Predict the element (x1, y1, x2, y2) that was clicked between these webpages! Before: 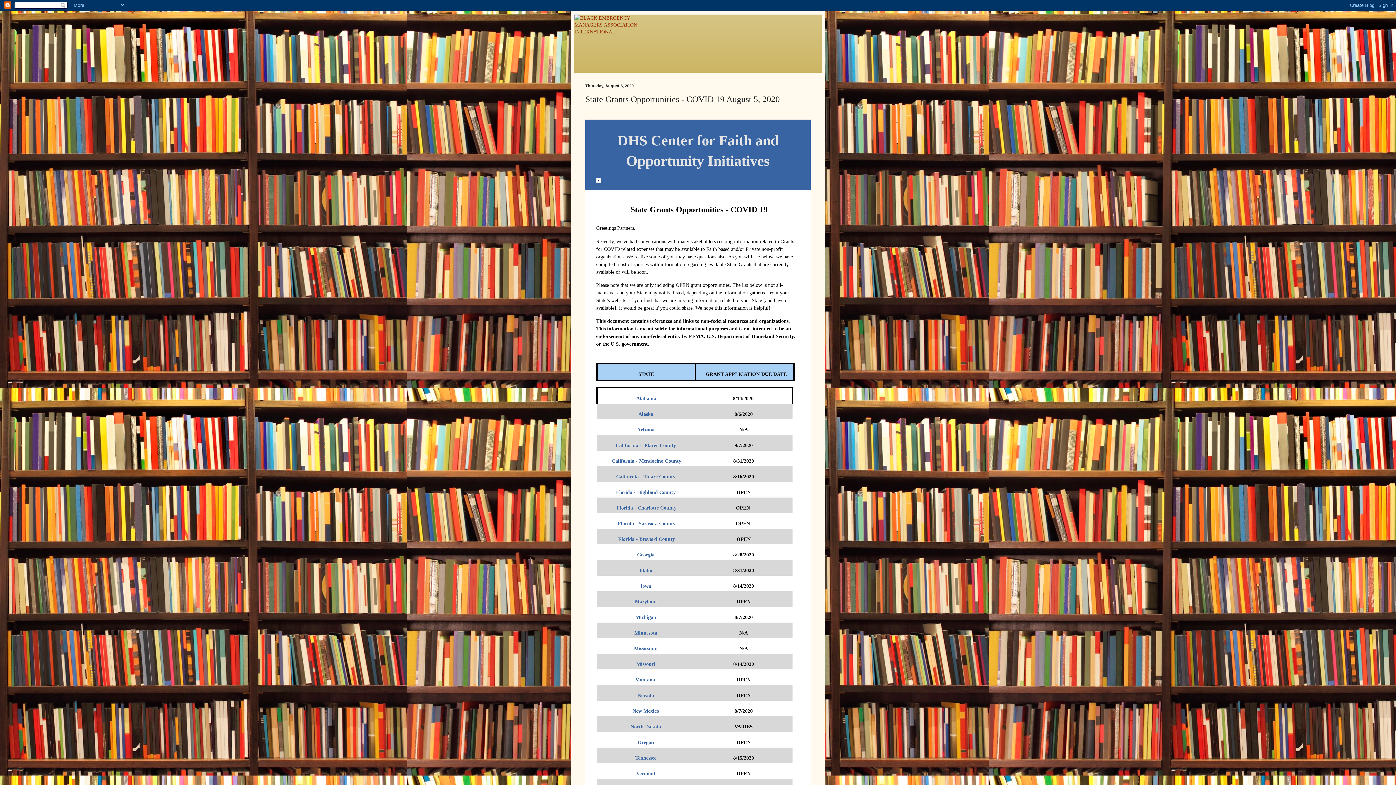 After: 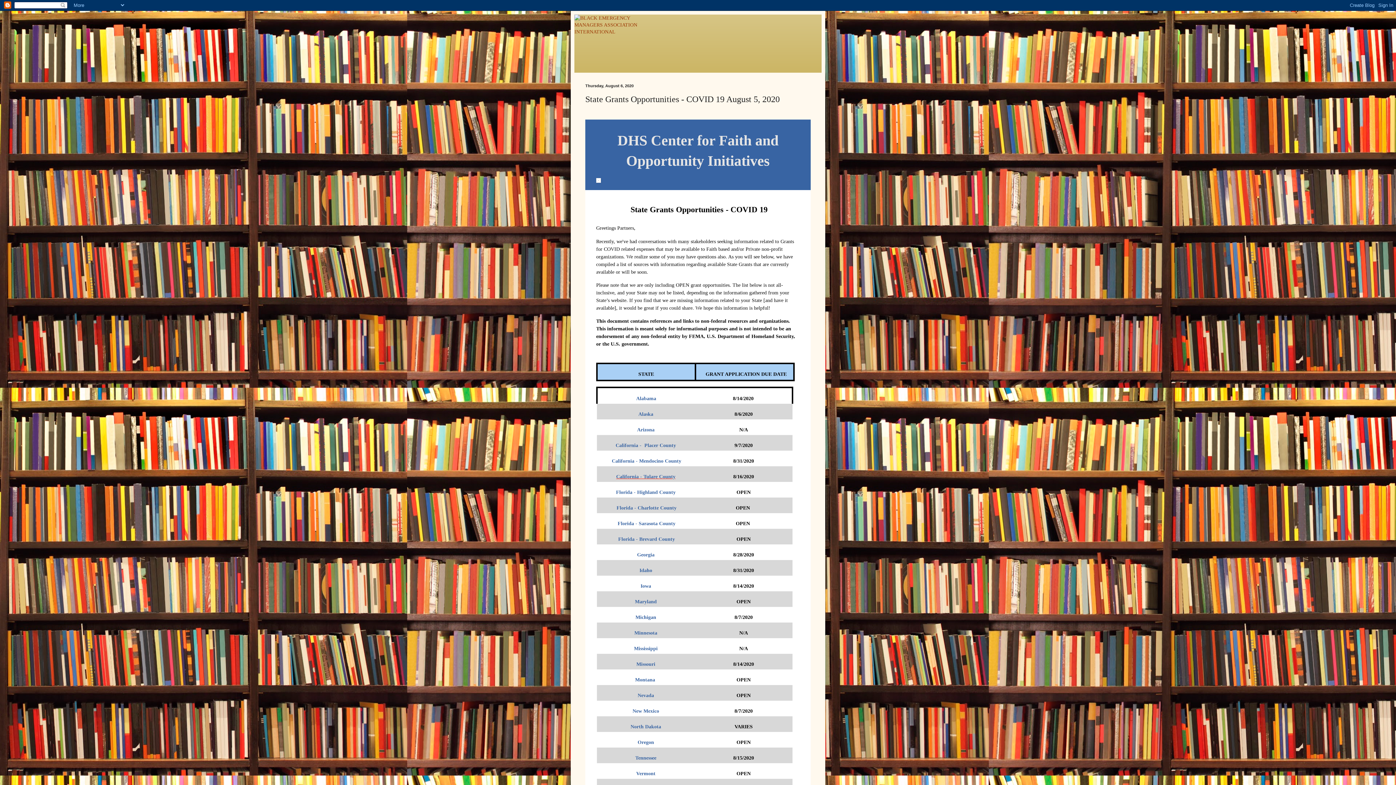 Action: bbox: (616, 474, 675, 479) label: California - Tulare County